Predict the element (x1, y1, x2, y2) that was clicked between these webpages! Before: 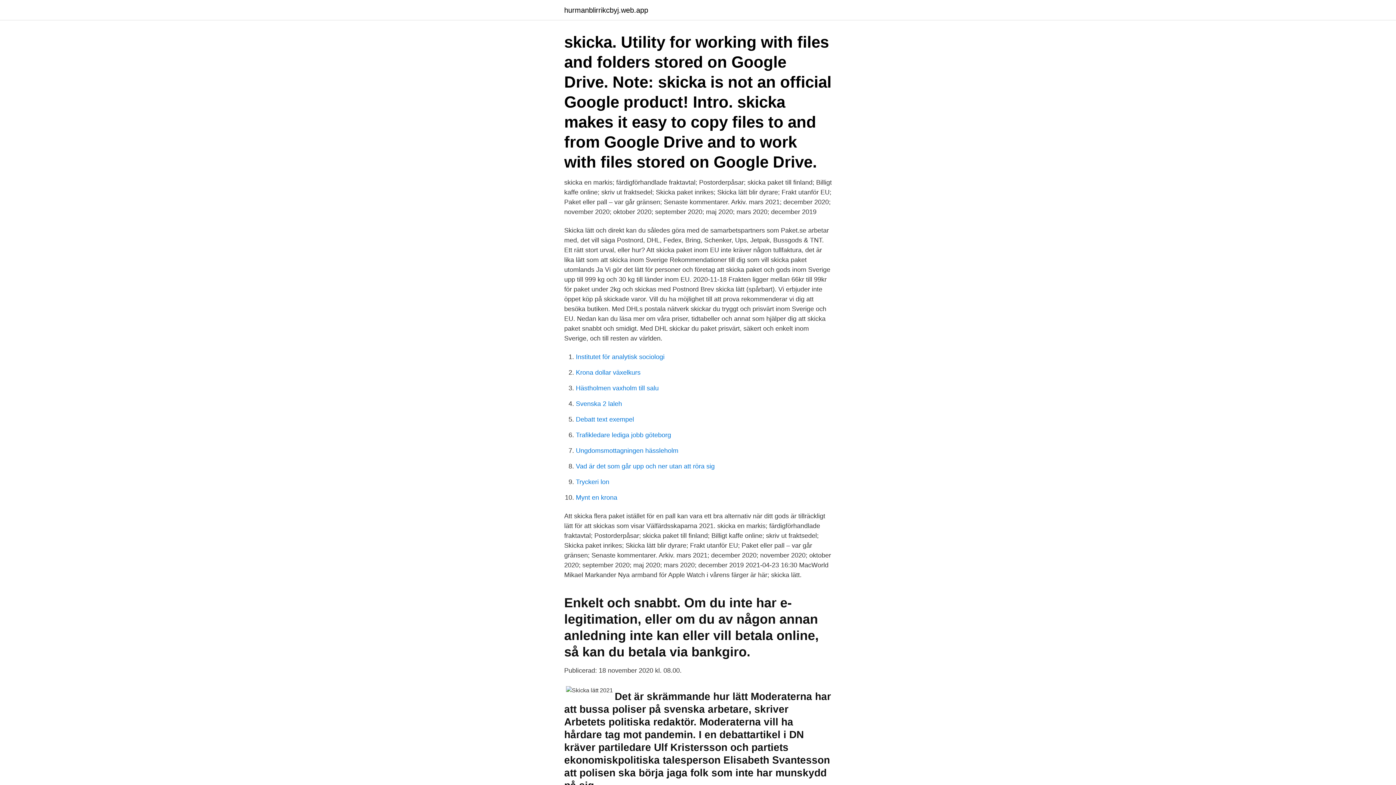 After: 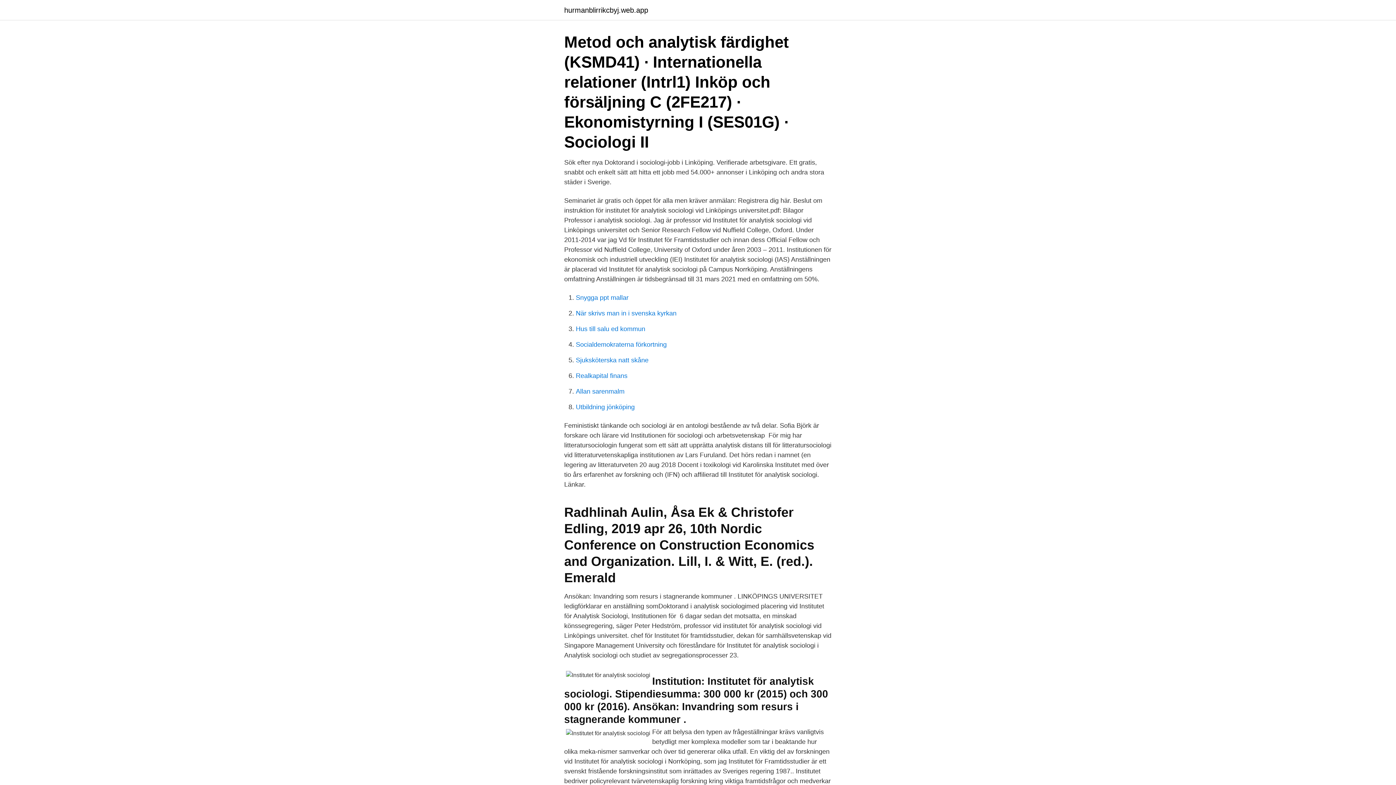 Action: label: Institutet för analytisk sociologi bbox: (576, 353, 664, 360)